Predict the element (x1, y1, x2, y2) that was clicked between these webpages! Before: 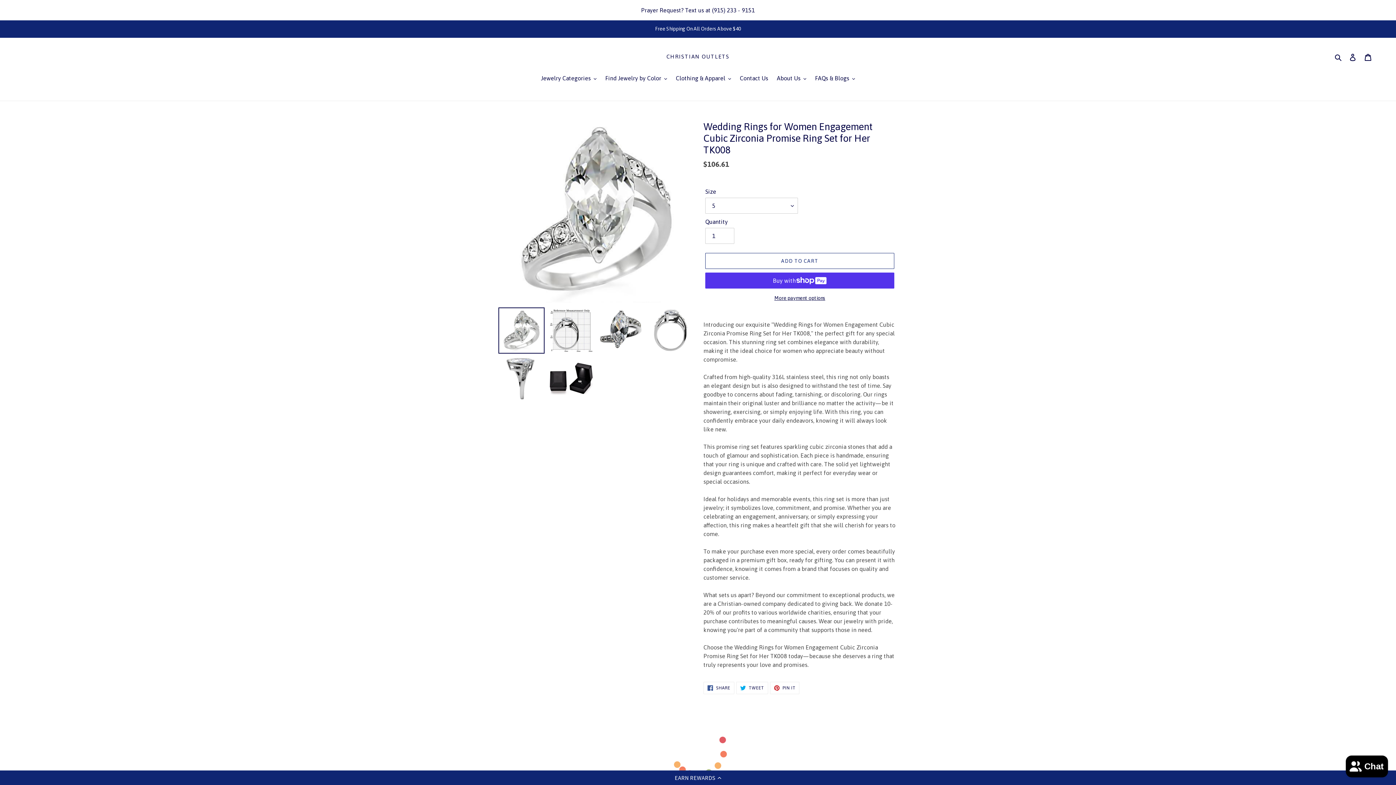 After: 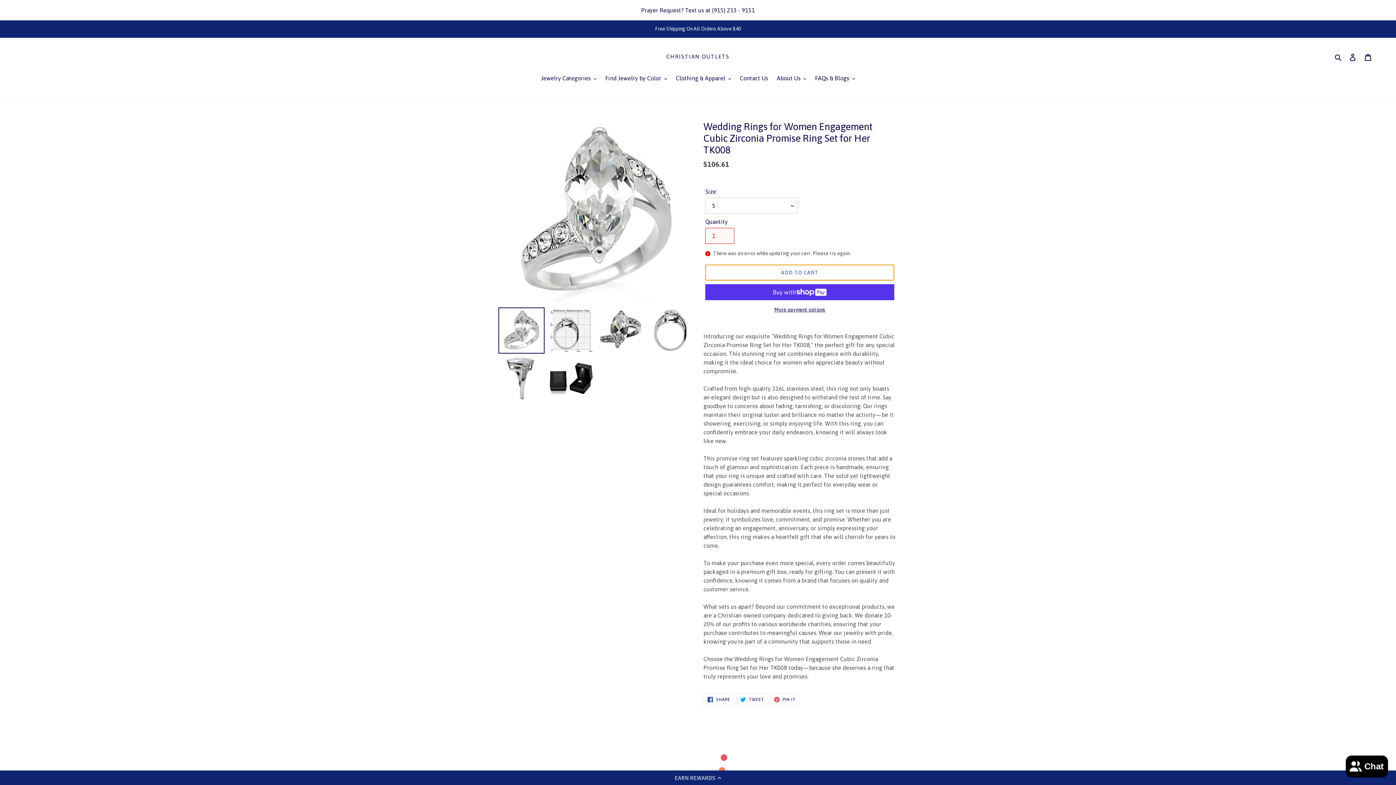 Action: bbox: (705, 253, 894, 269) label: Add to cart